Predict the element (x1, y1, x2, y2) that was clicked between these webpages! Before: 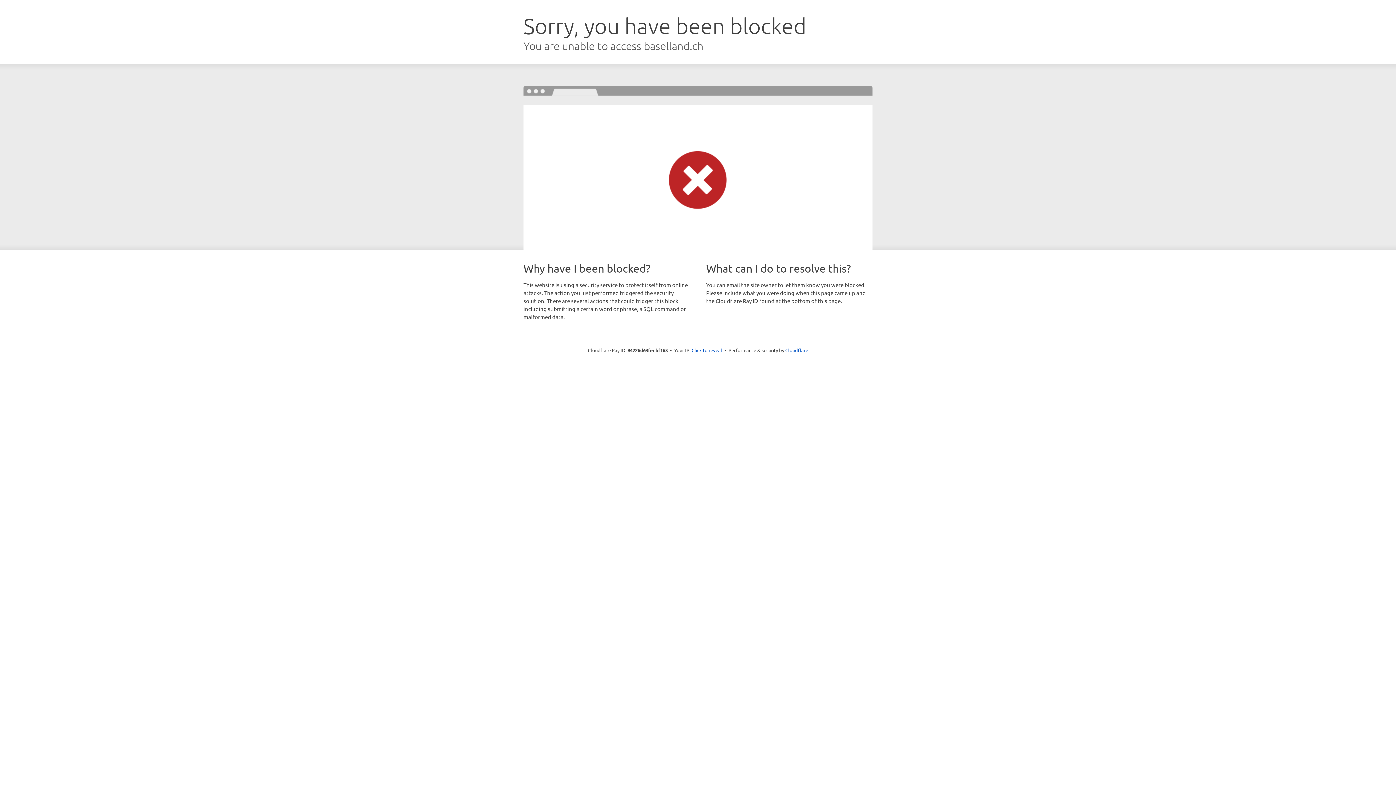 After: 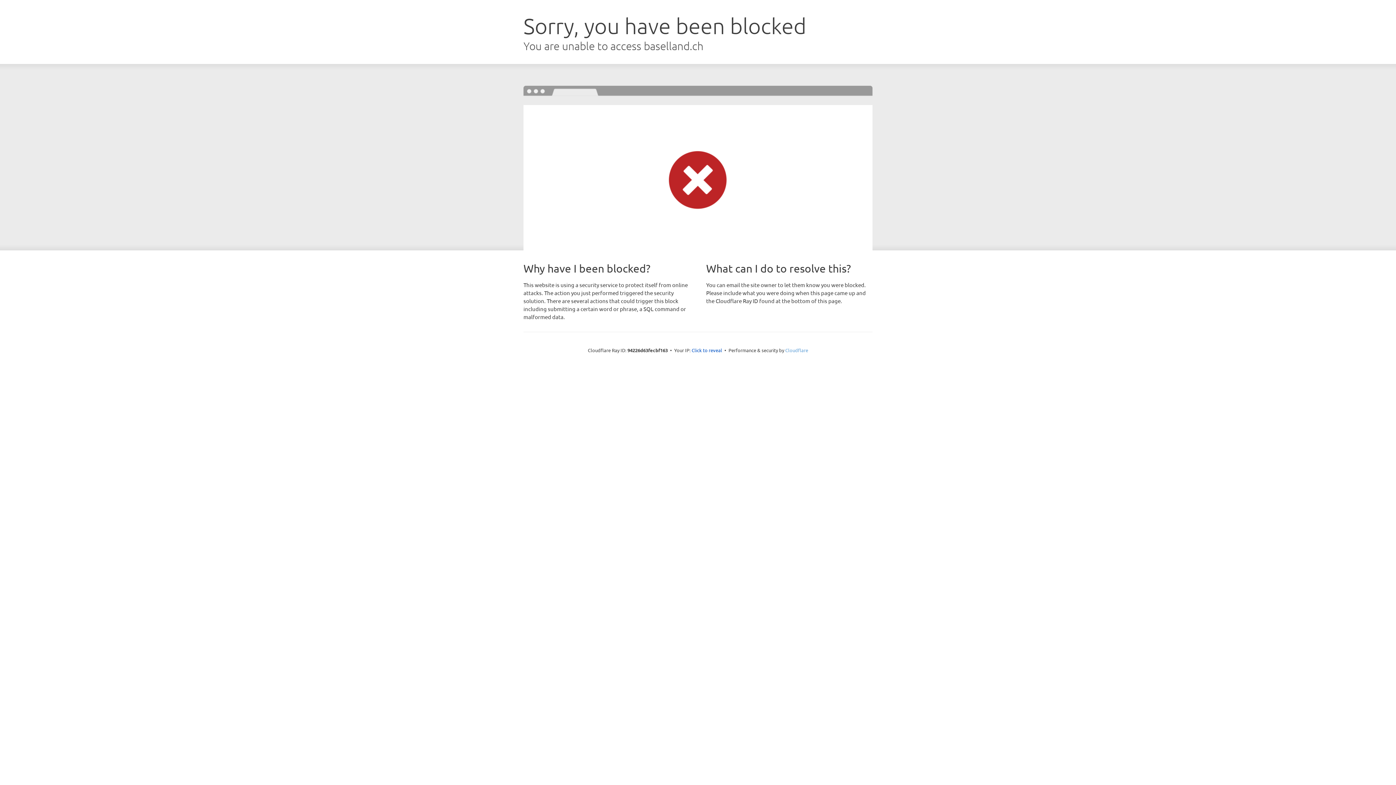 Action: label: Cloudflare bbox: (785, 347, 808, 353)